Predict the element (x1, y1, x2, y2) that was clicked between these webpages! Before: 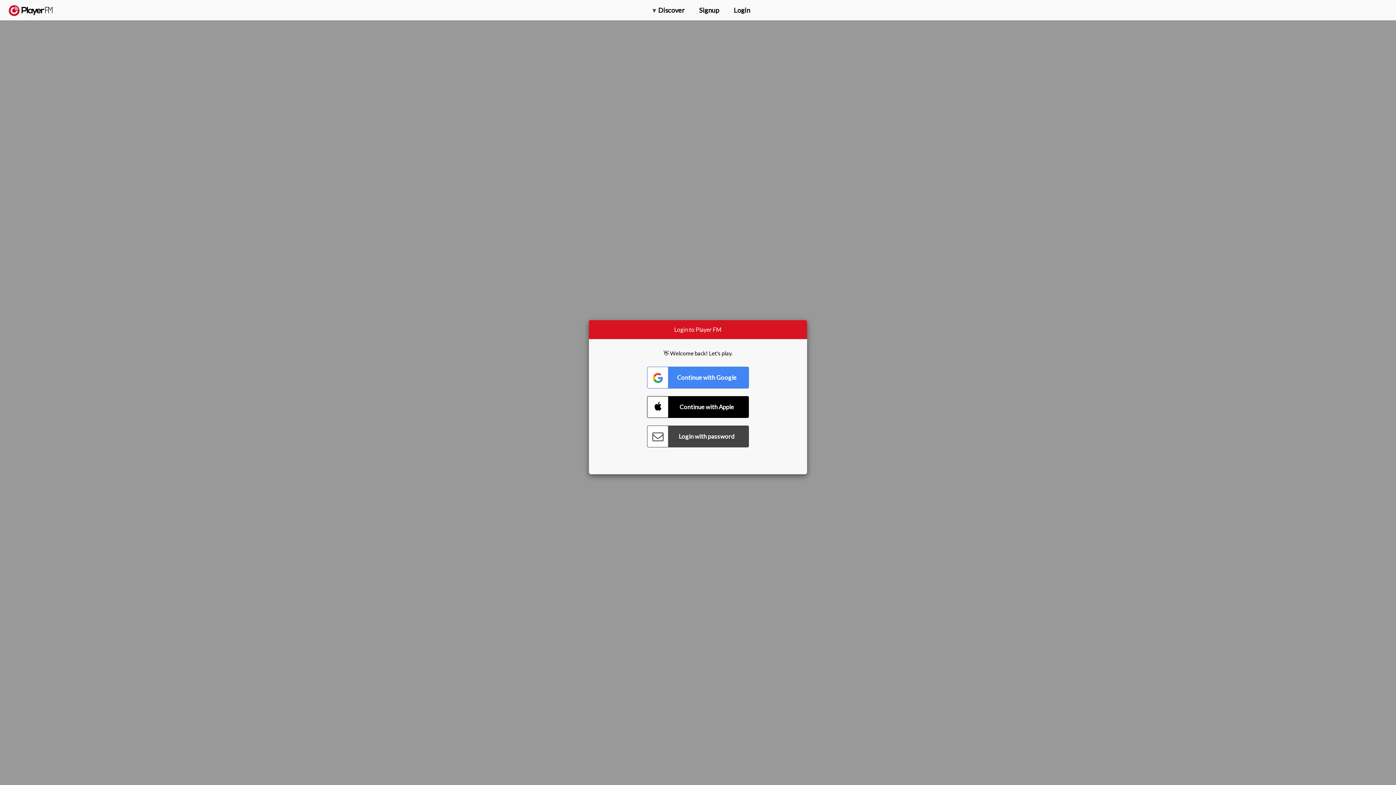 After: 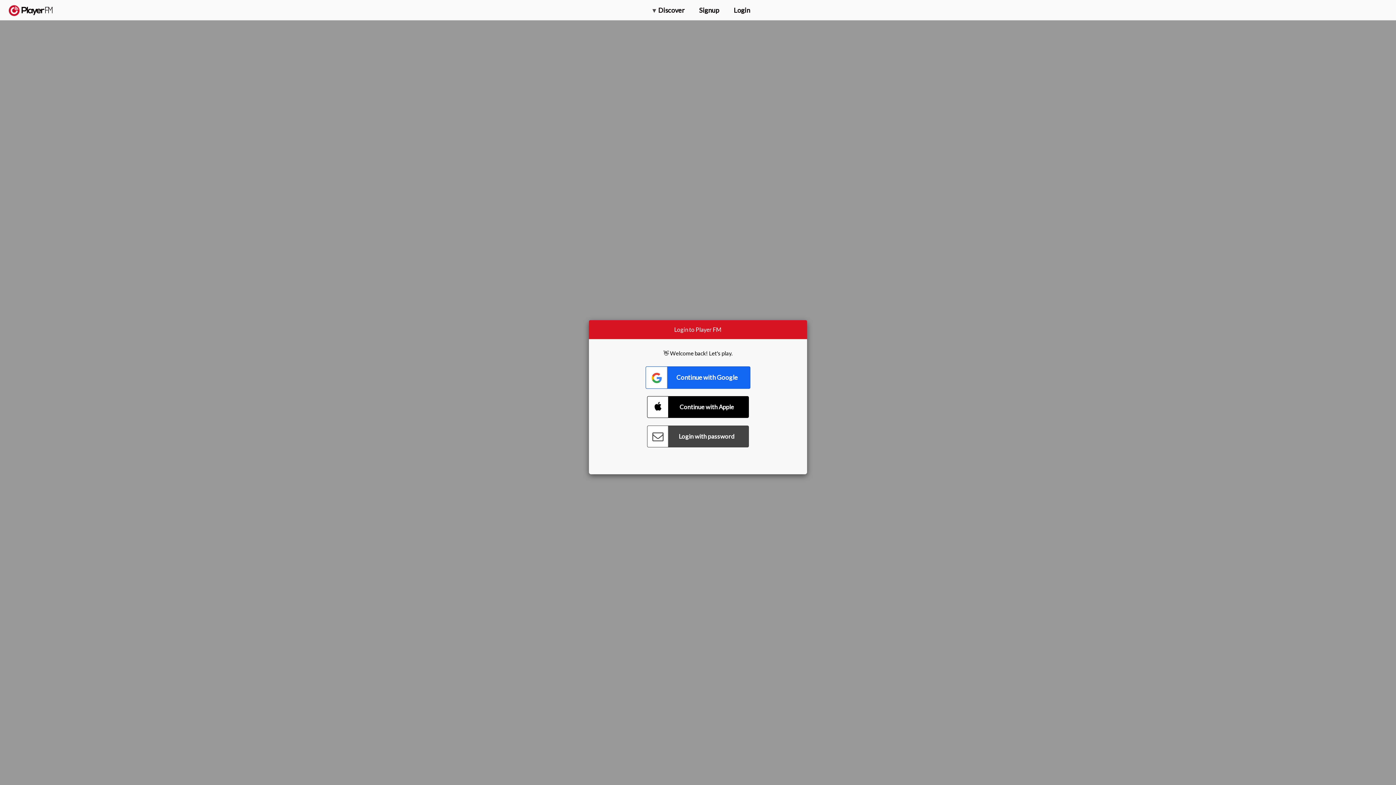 Action: bbox: (647, 366, 749, 388) label: Connect with Google